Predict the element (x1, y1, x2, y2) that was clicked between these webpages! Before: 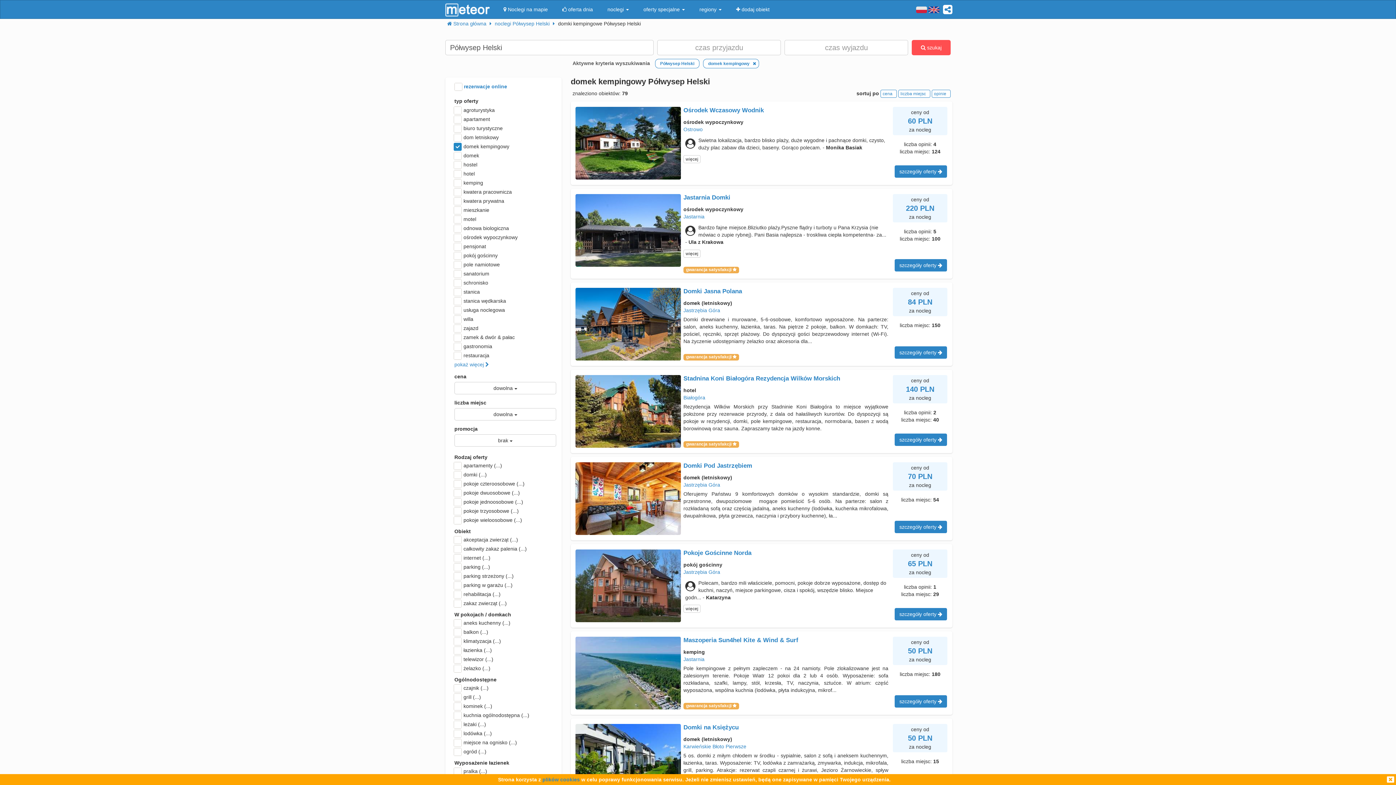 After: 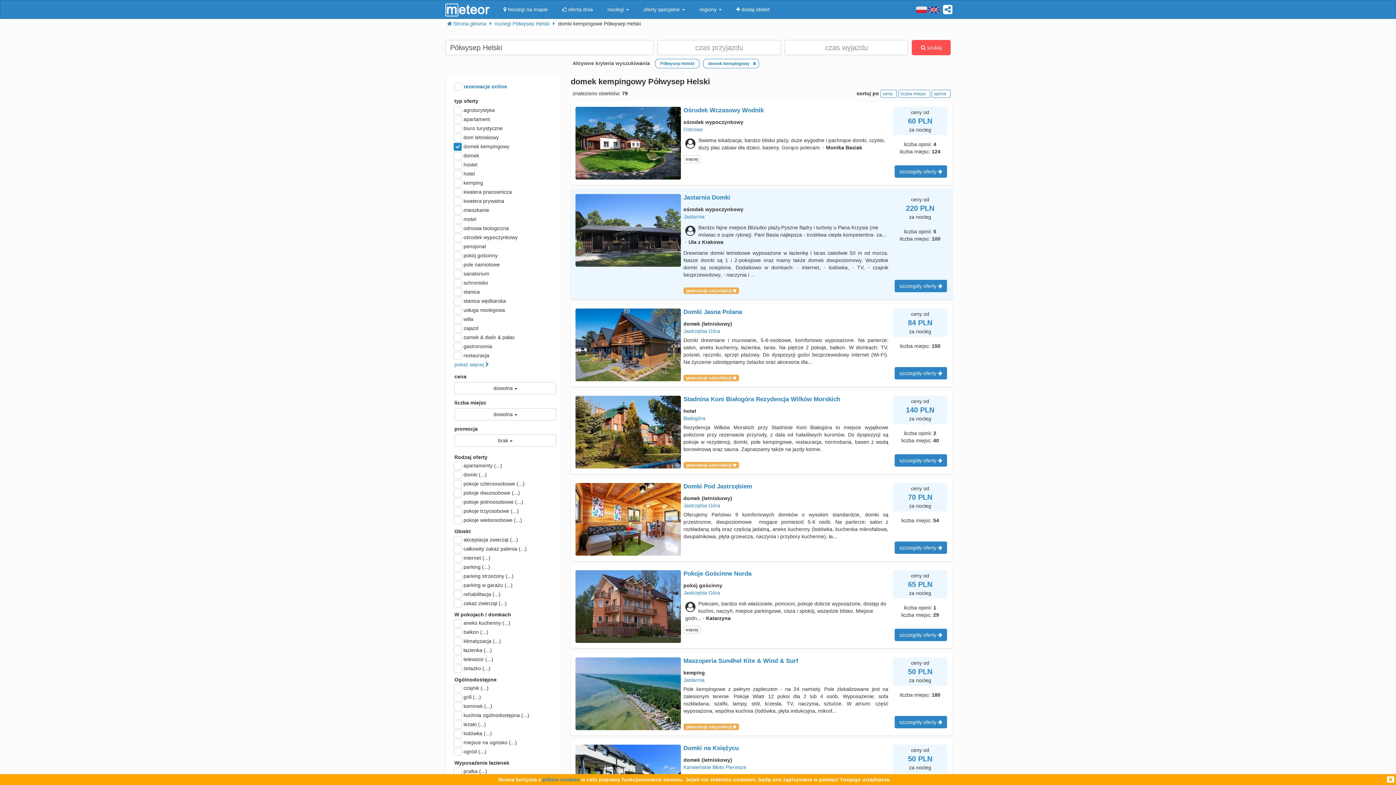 Action: label: więcej bbox: (683, 249, 700, 257)